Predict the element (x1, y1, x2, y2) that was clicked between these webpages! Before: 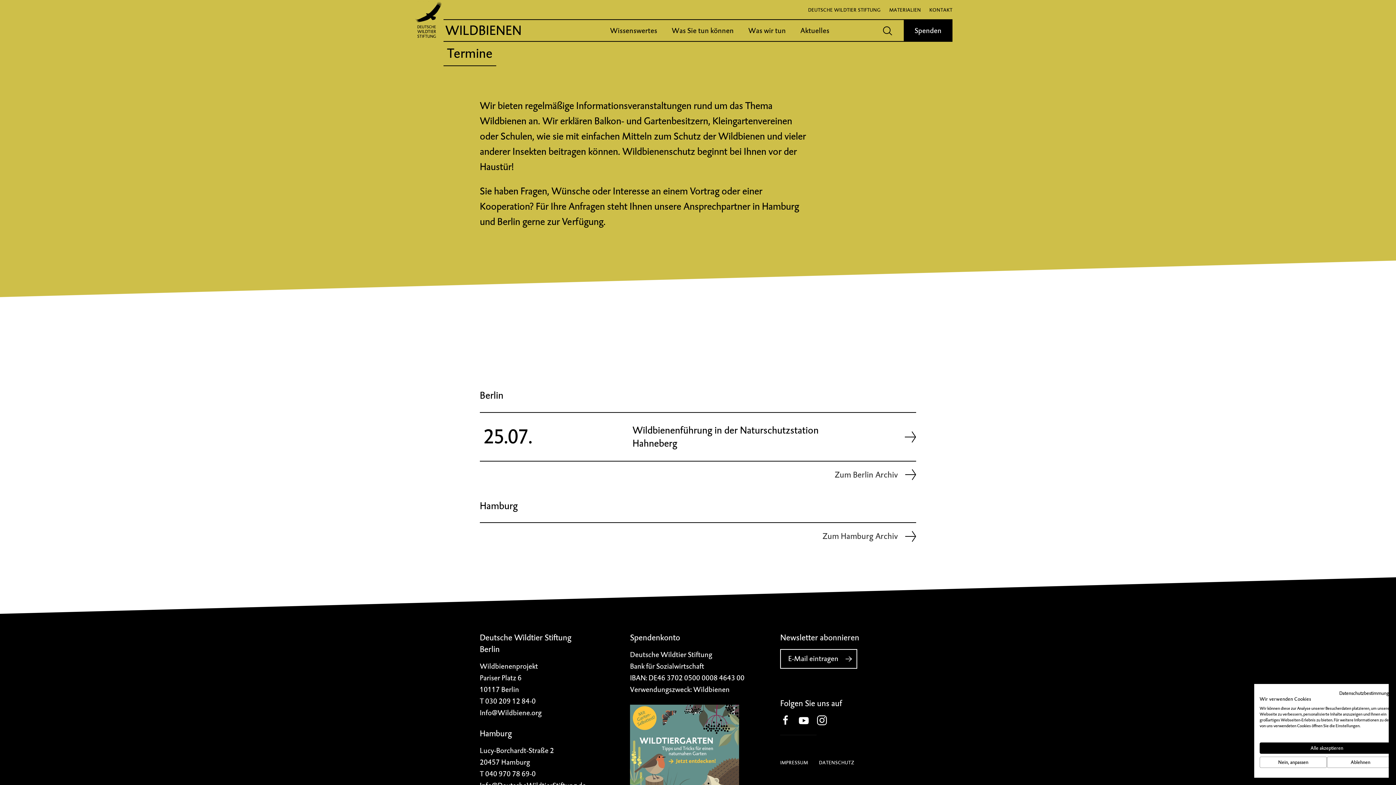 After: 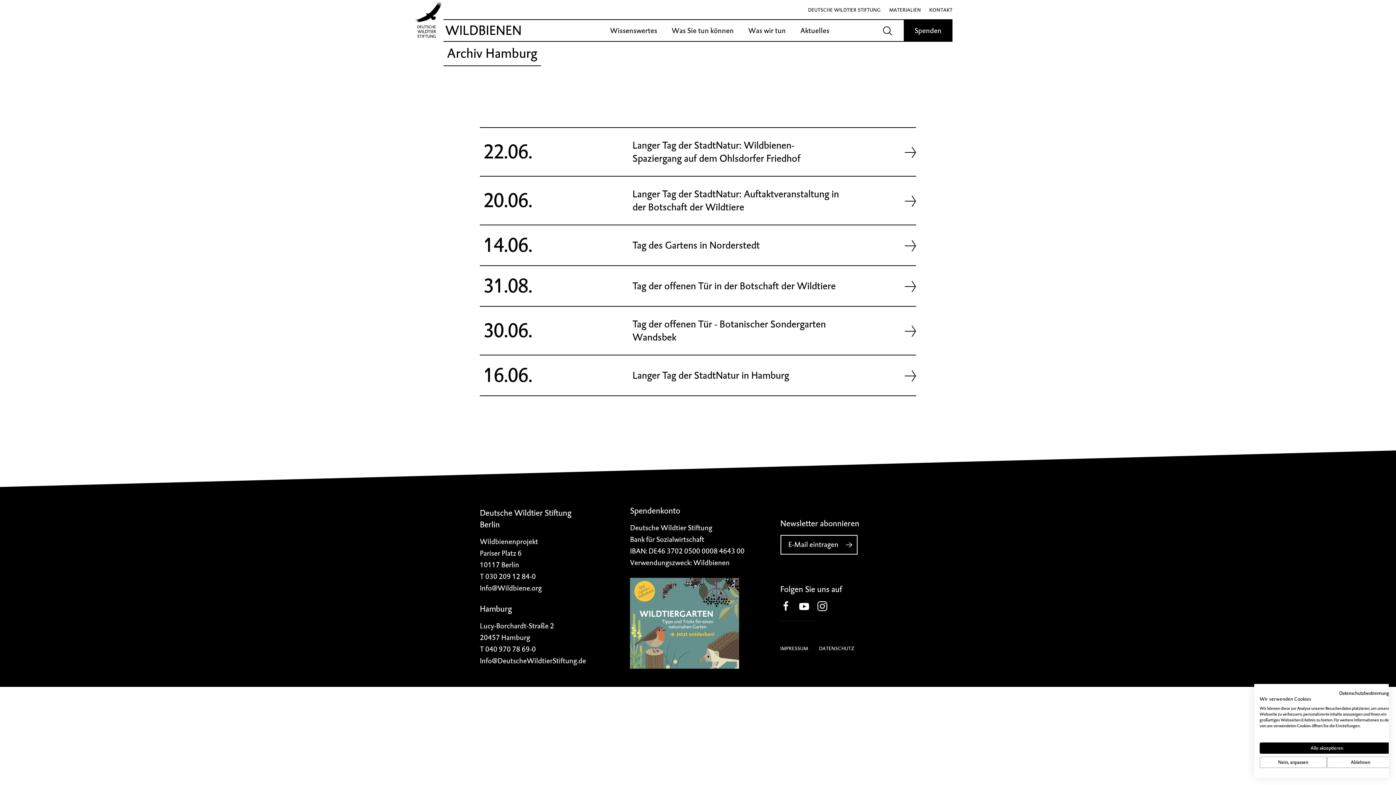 Action: bbox: (480, 499, 517, 512) label: Hamburg